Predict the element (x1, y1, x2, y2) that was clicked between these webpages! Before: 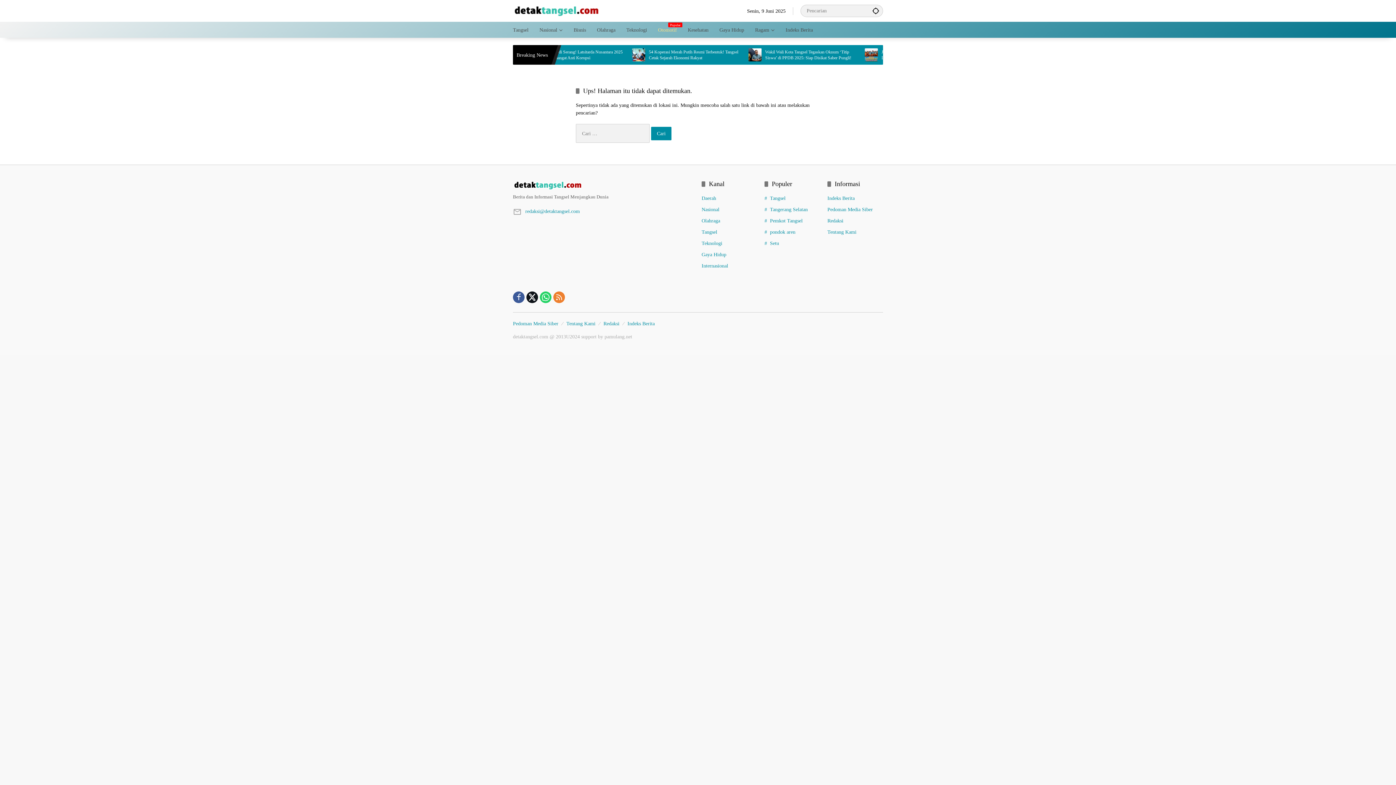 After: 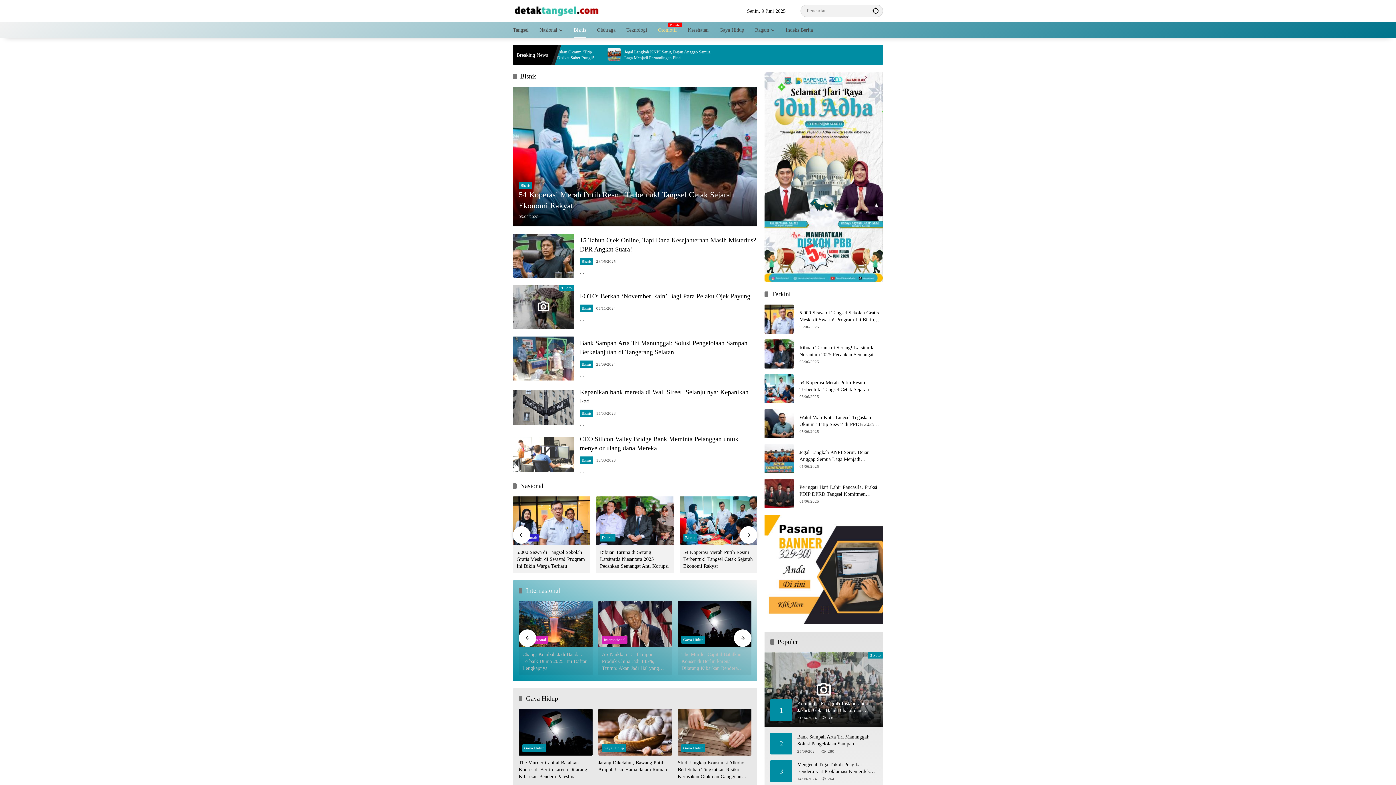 Action: bbox: (573, 21, 586, 37) label: Bisnis